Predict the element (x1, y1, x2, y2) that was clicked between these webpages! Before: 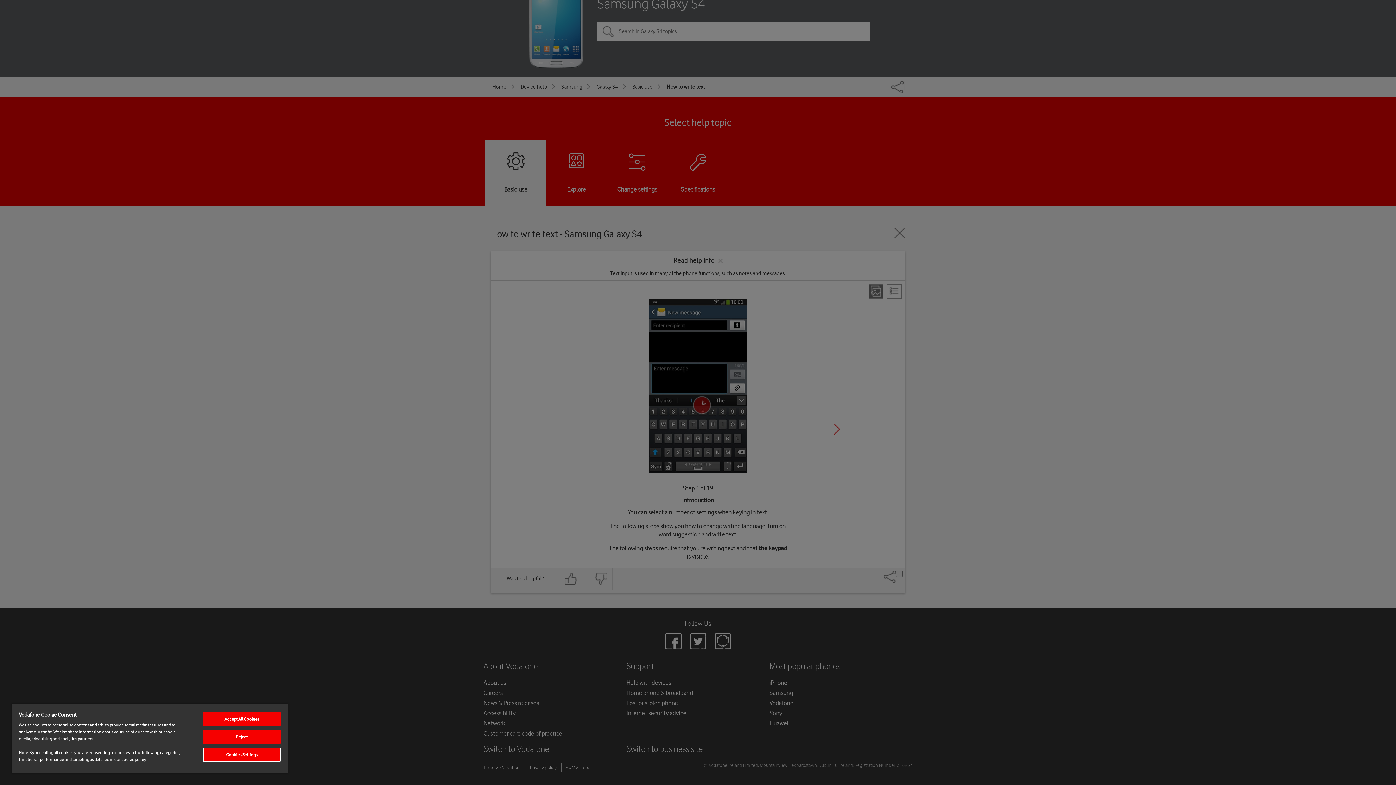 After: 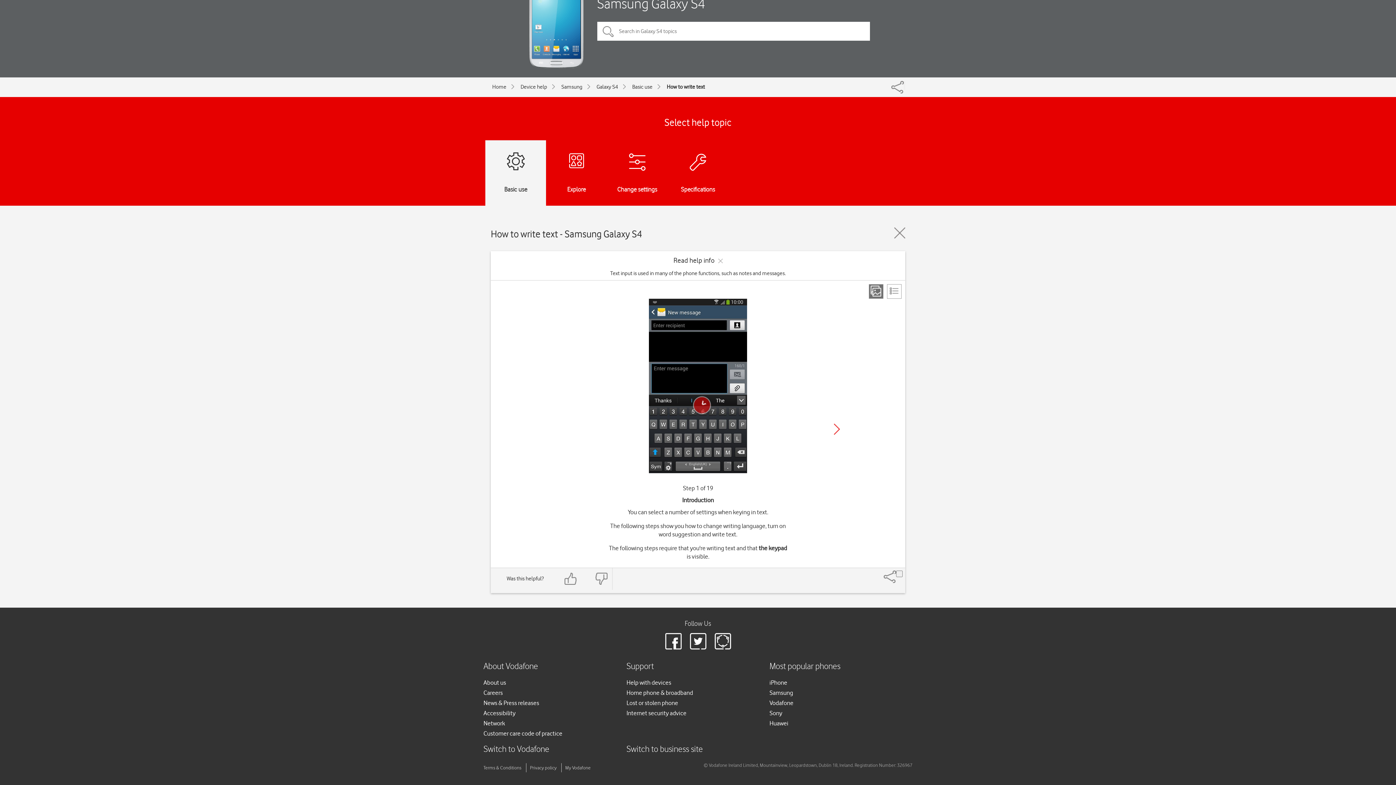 Action: label: Reject bbox: (203, 730, 280, 744)